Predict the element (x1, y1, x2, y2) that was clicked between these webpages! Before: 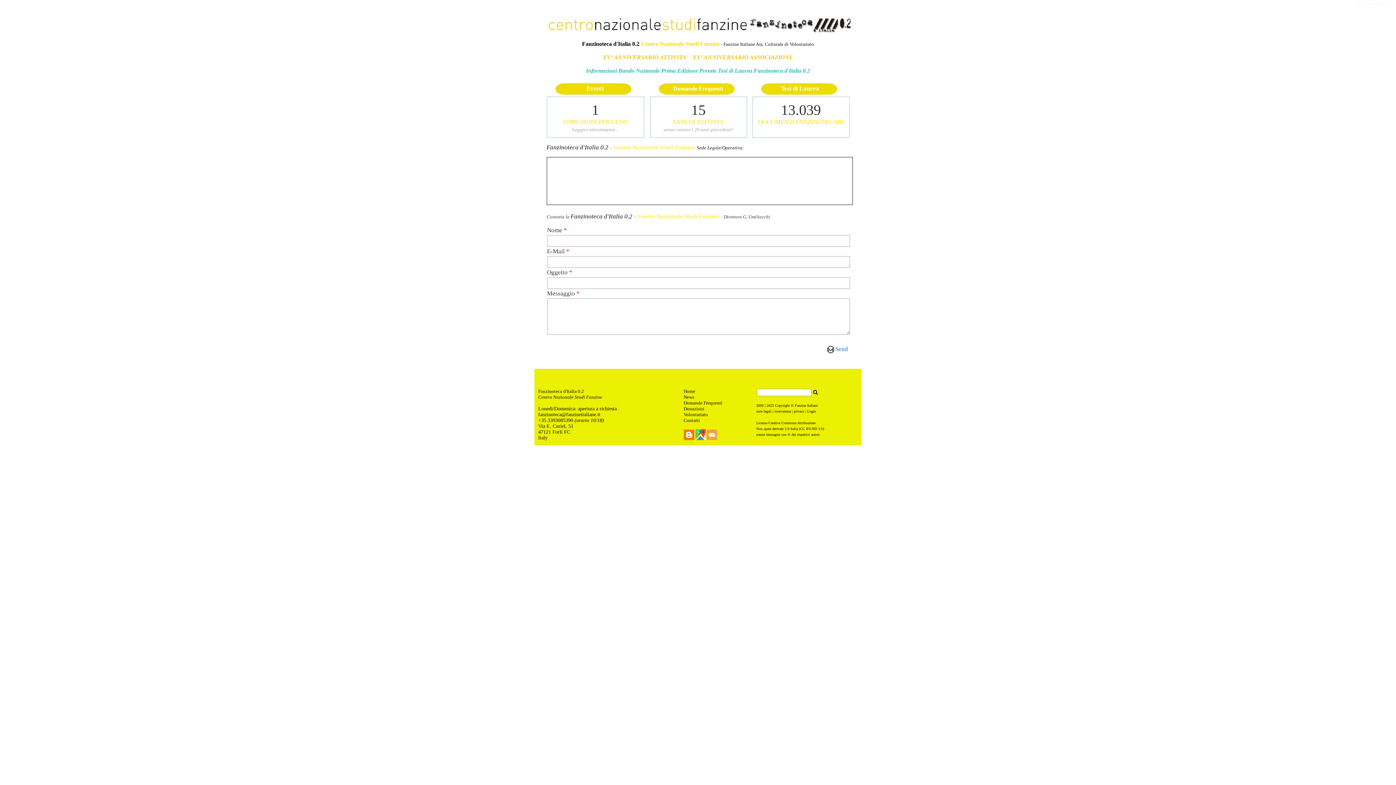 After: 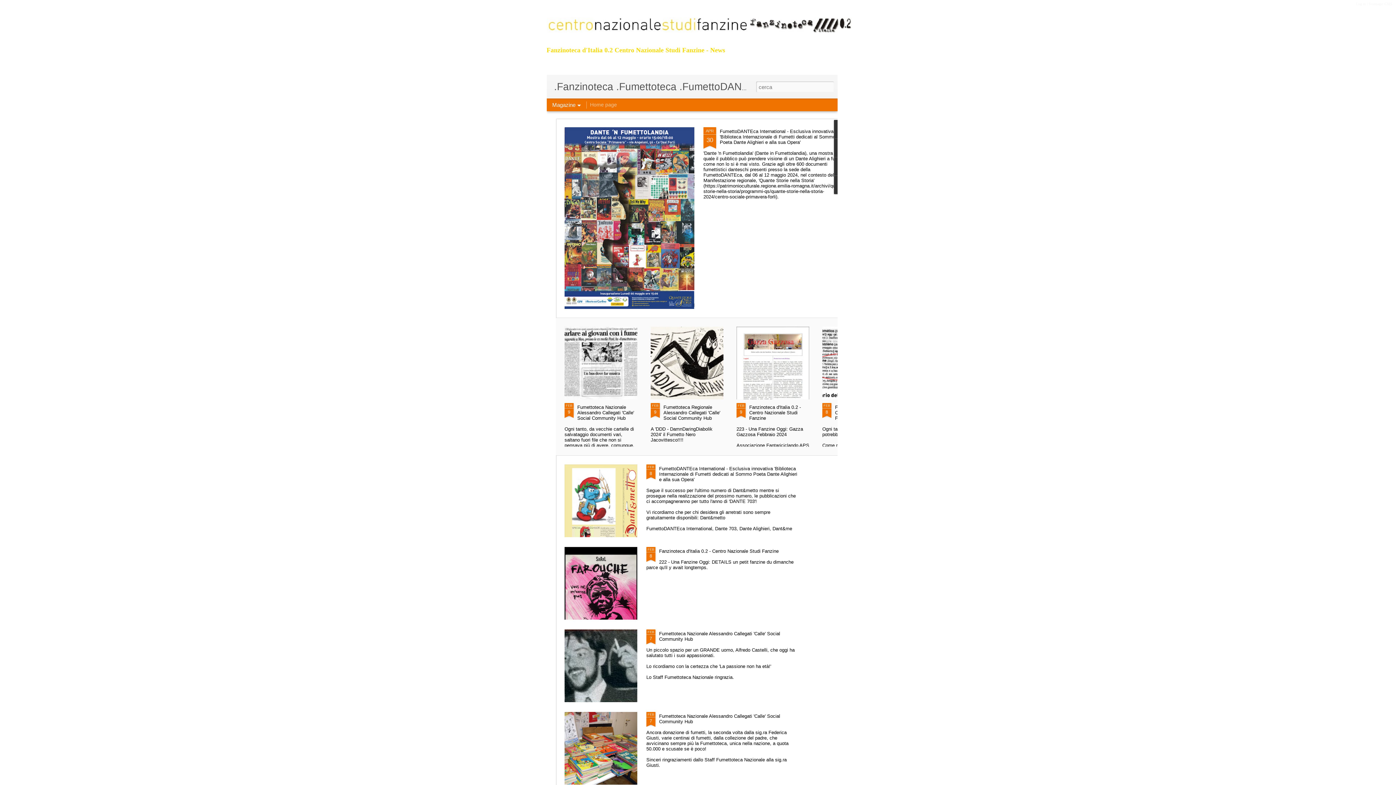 Action: label: News bbox: (683, 394, 694, 399)